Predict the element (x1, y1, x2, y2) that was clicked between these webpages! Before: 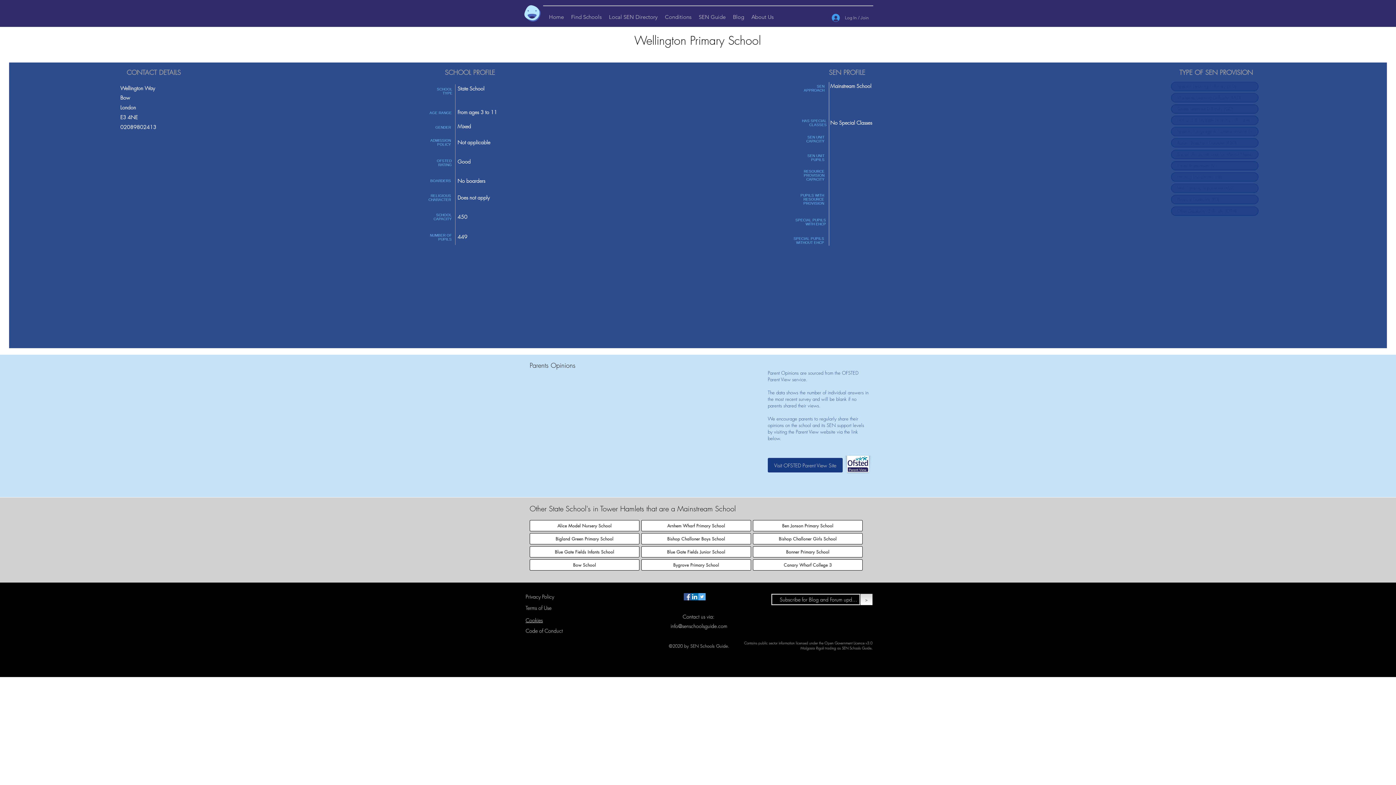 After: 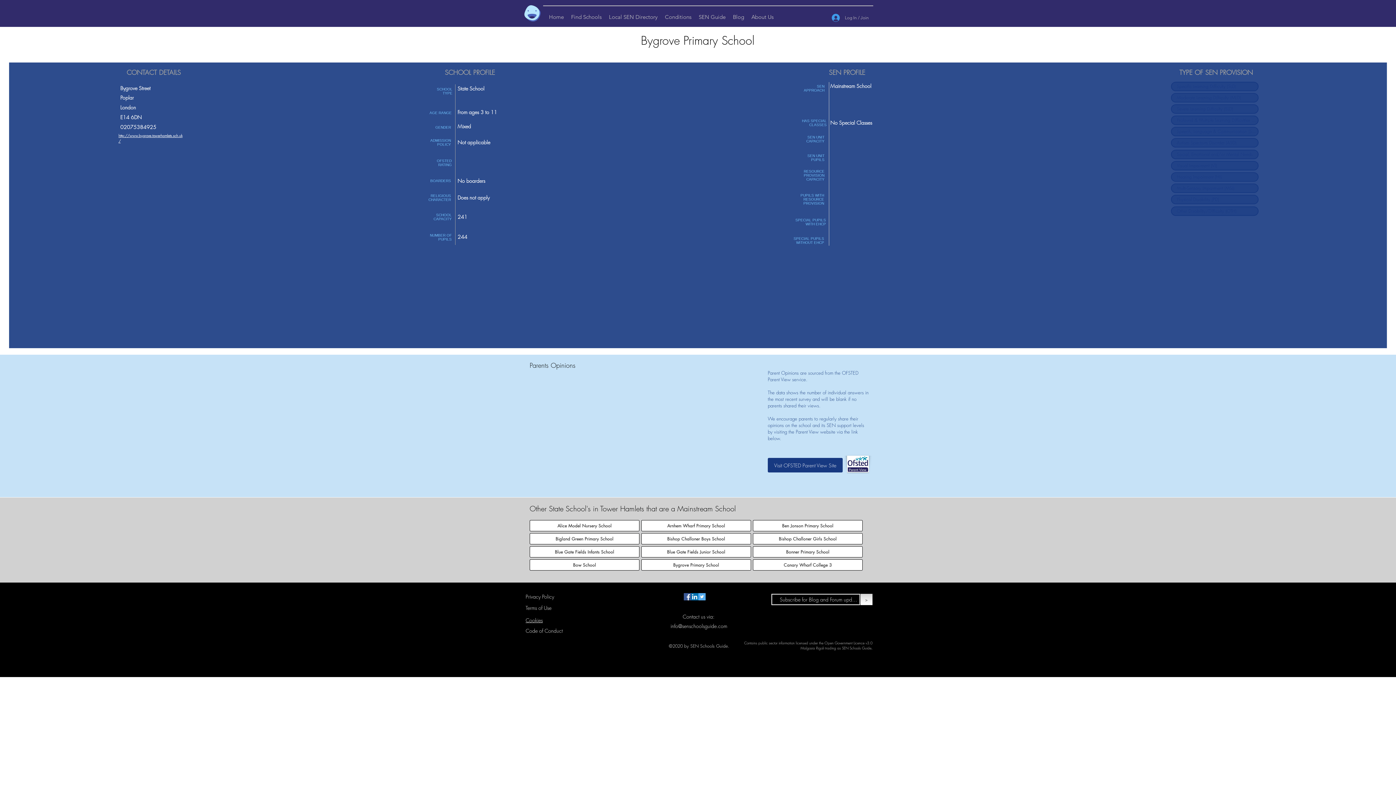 Action: label: Bygrove Primary School bbox: (641, 559, 751, 570)